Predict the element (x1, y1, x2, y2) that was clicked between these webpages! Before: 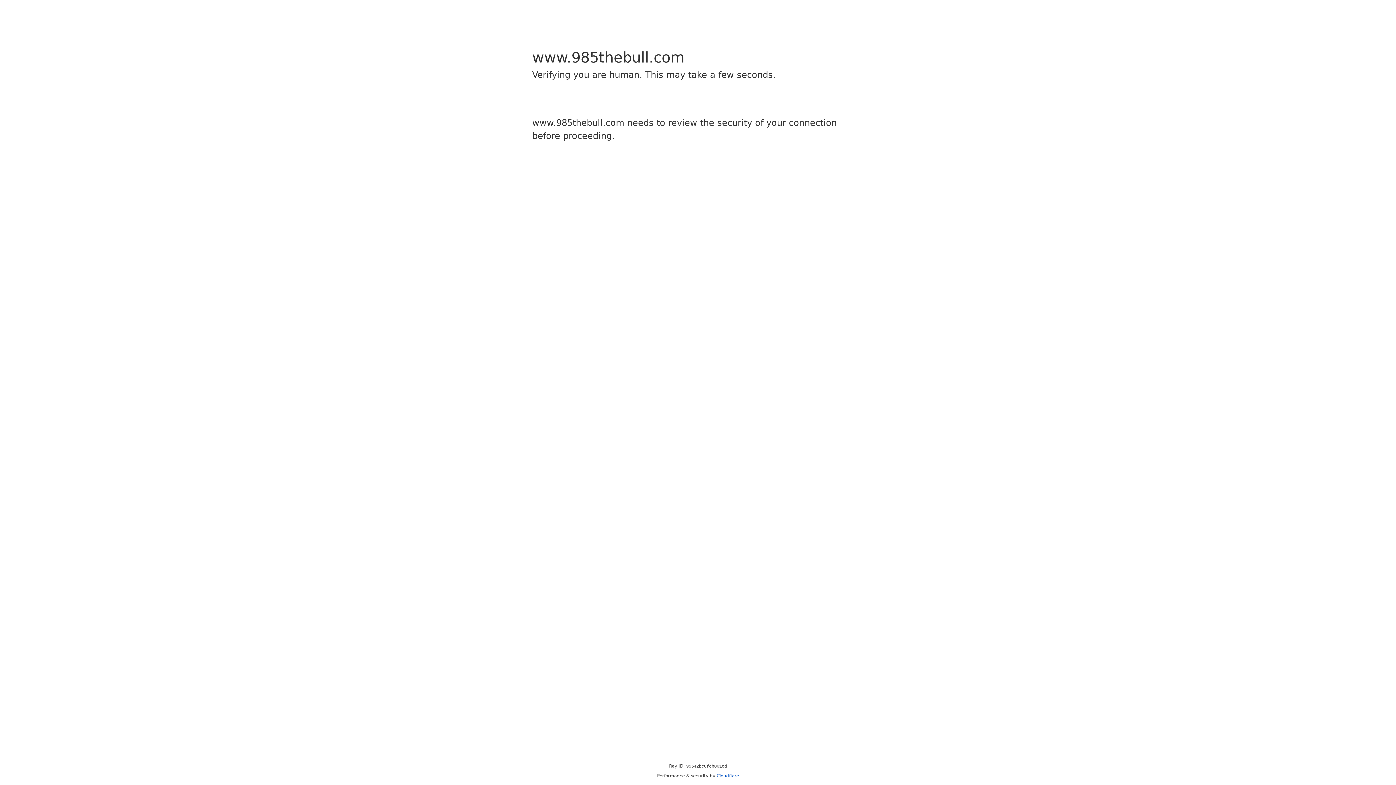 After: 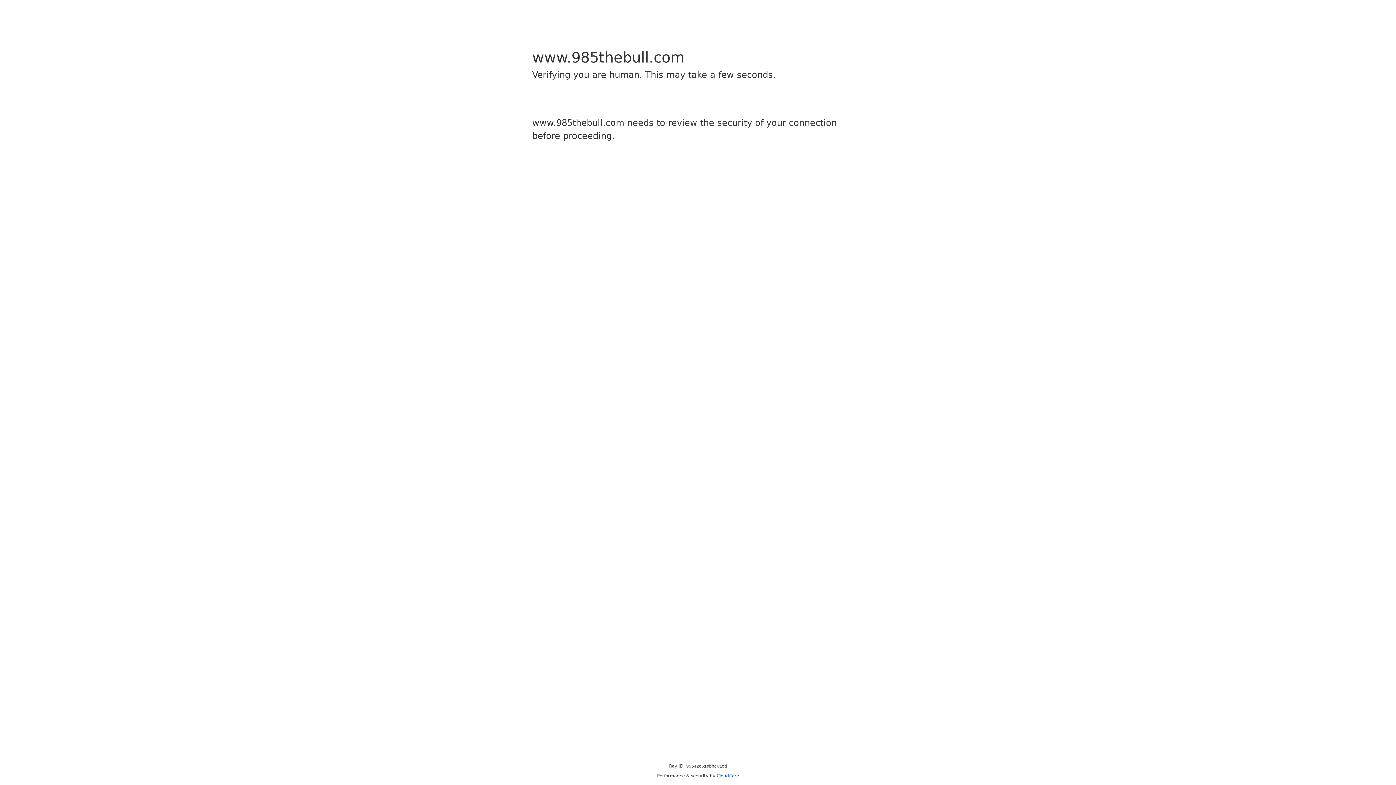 Action: label: Cloudflare bbox: (716, 773, 739, 778)